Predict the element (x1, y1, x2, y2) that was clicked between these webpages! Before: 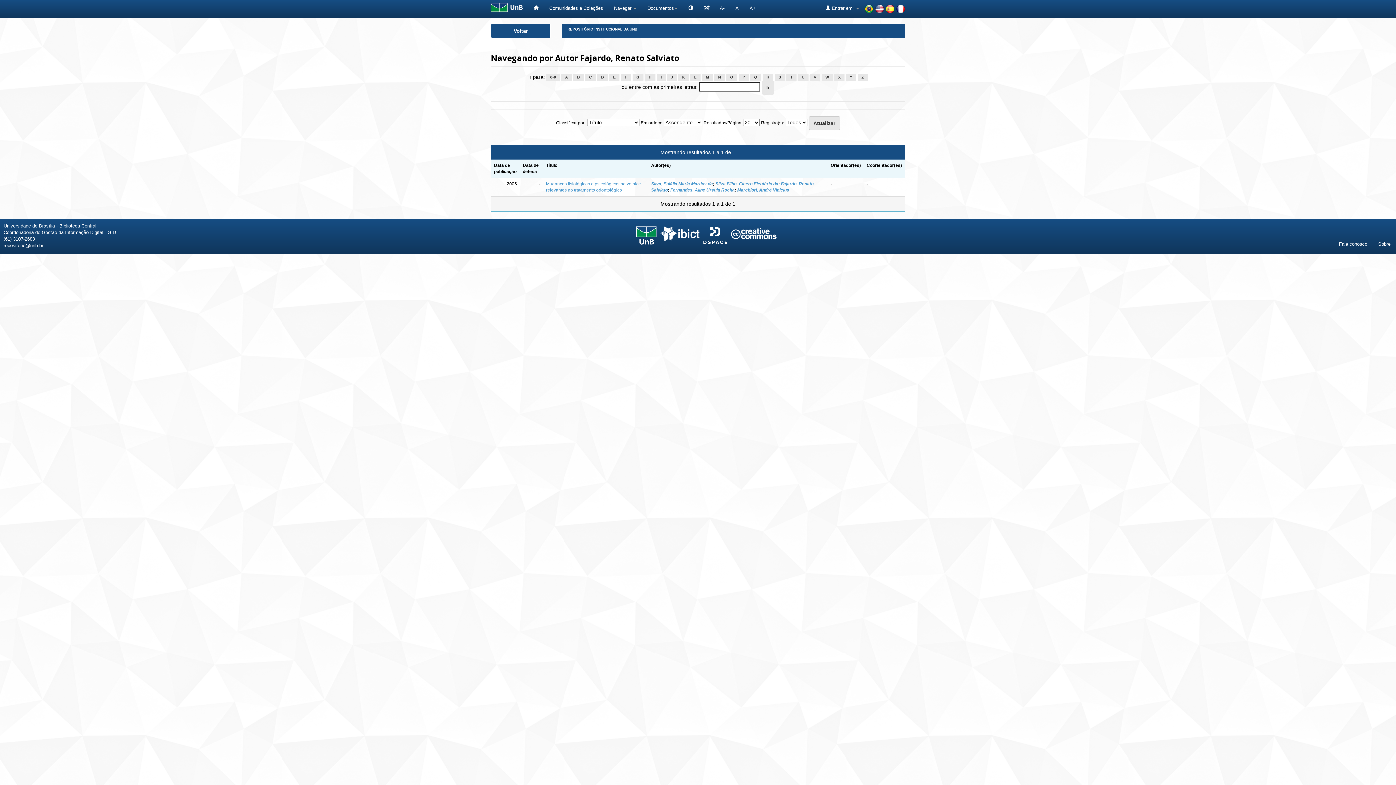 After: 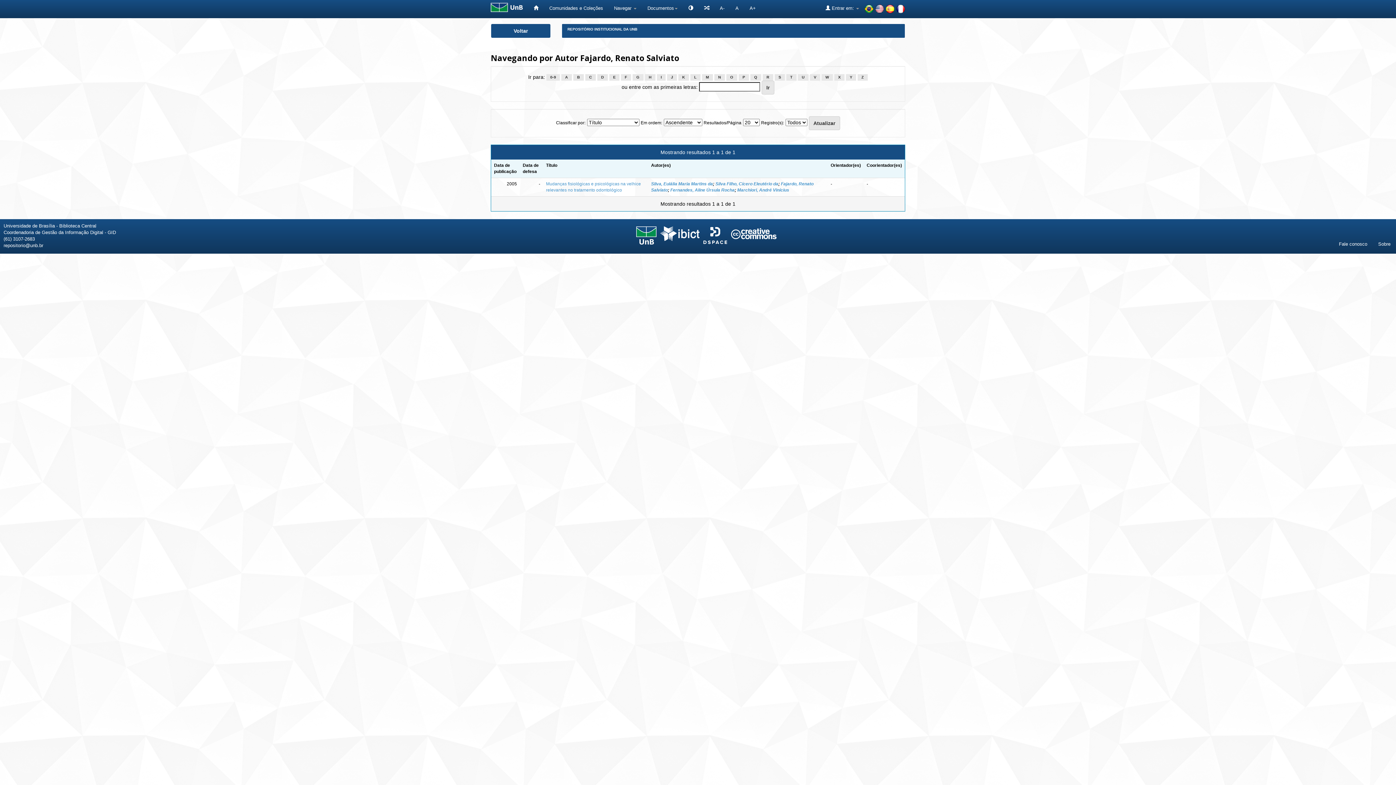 Action: bbox: (690, 74, 700, 80) label: L